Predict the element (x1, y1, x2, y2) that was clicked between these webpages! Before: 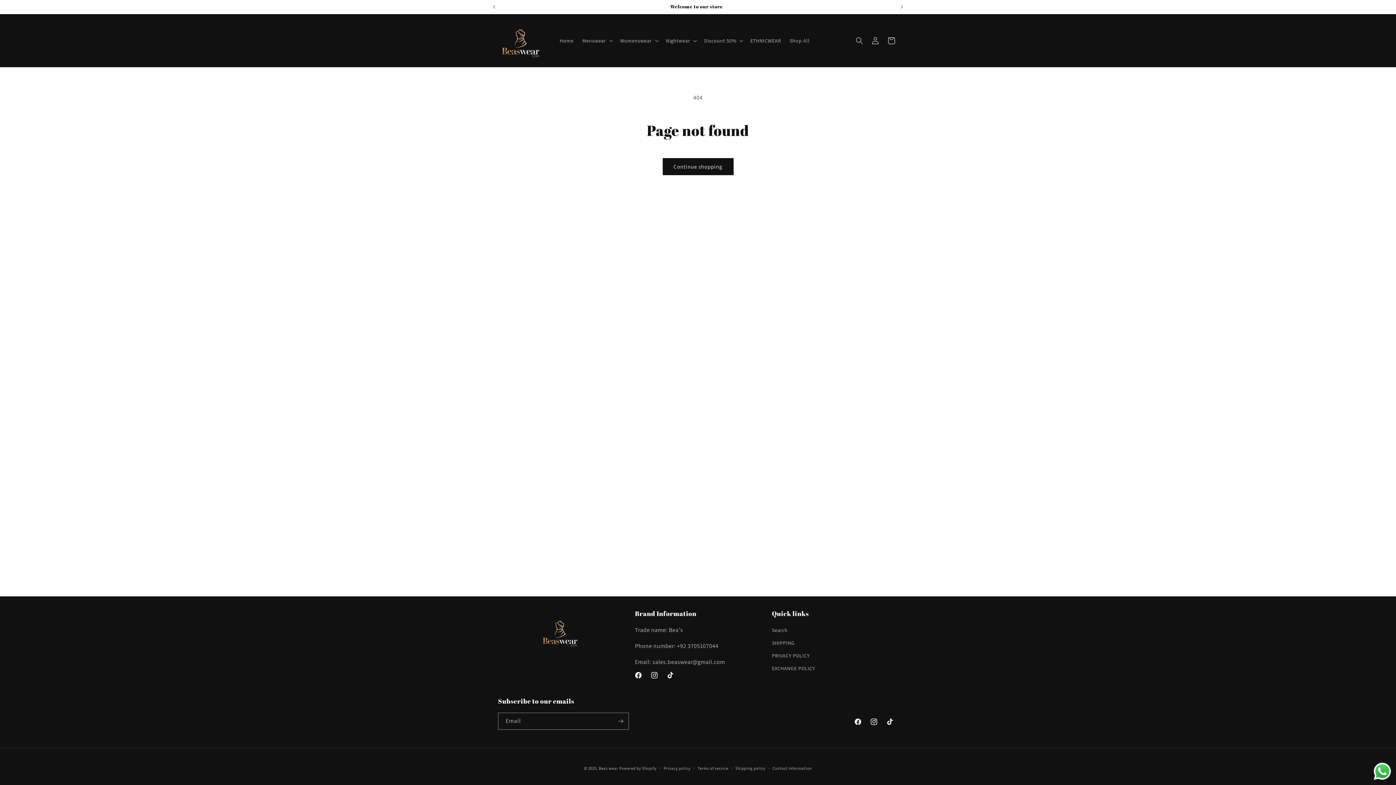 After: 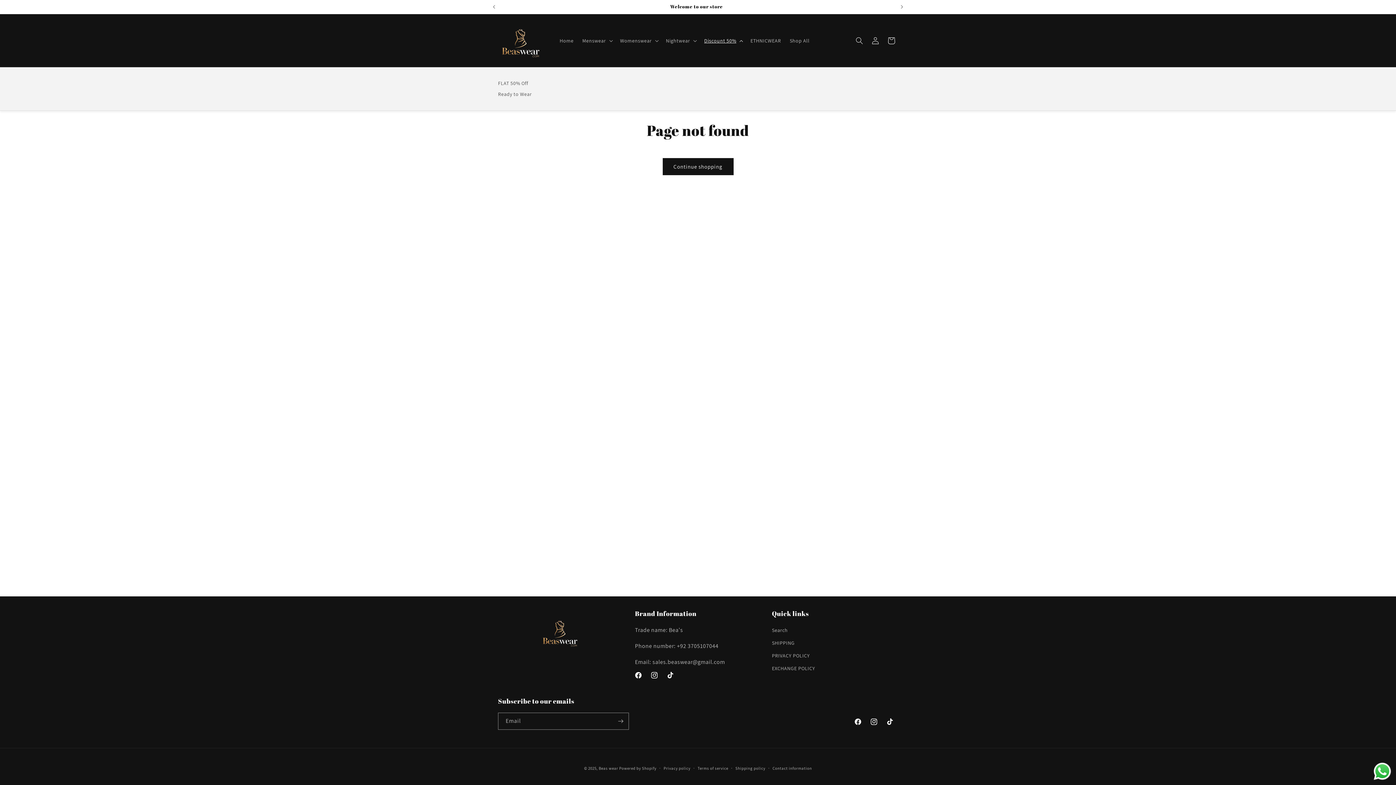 Action: bbox: (700, 32, 746, 48) label: Discount 50%